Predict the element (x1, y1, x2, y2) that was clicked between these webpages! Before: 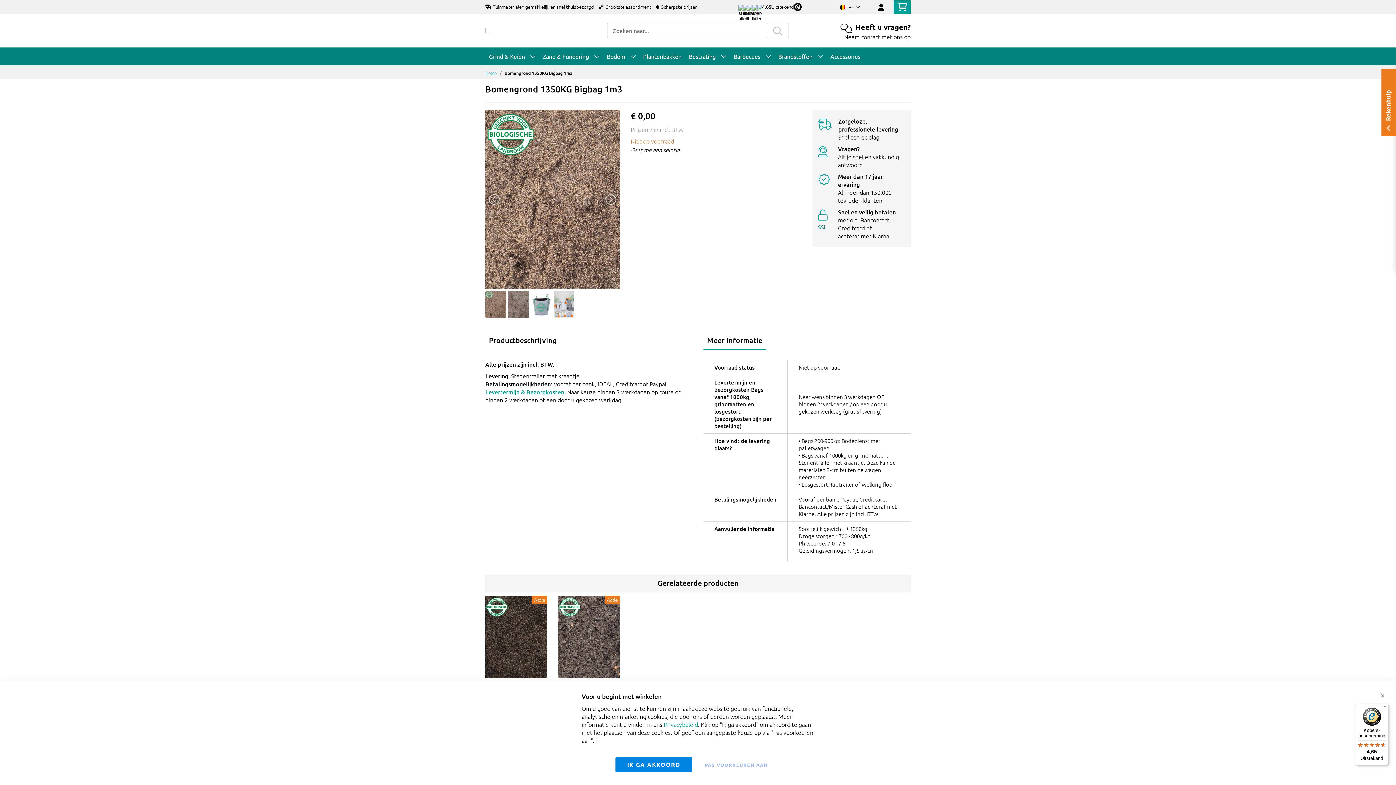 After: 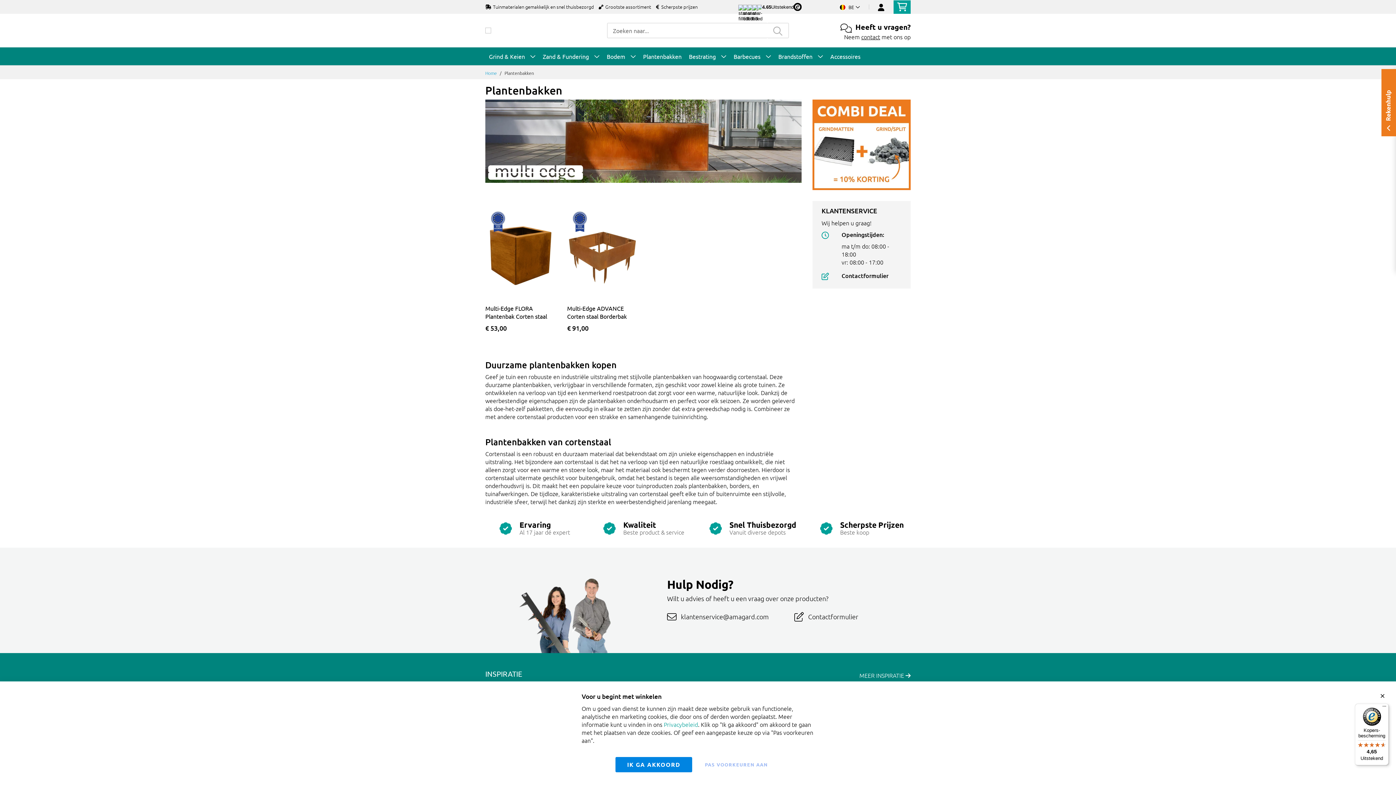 Action: label: Plantenbakken bbox: (643, 50, 681, 61)